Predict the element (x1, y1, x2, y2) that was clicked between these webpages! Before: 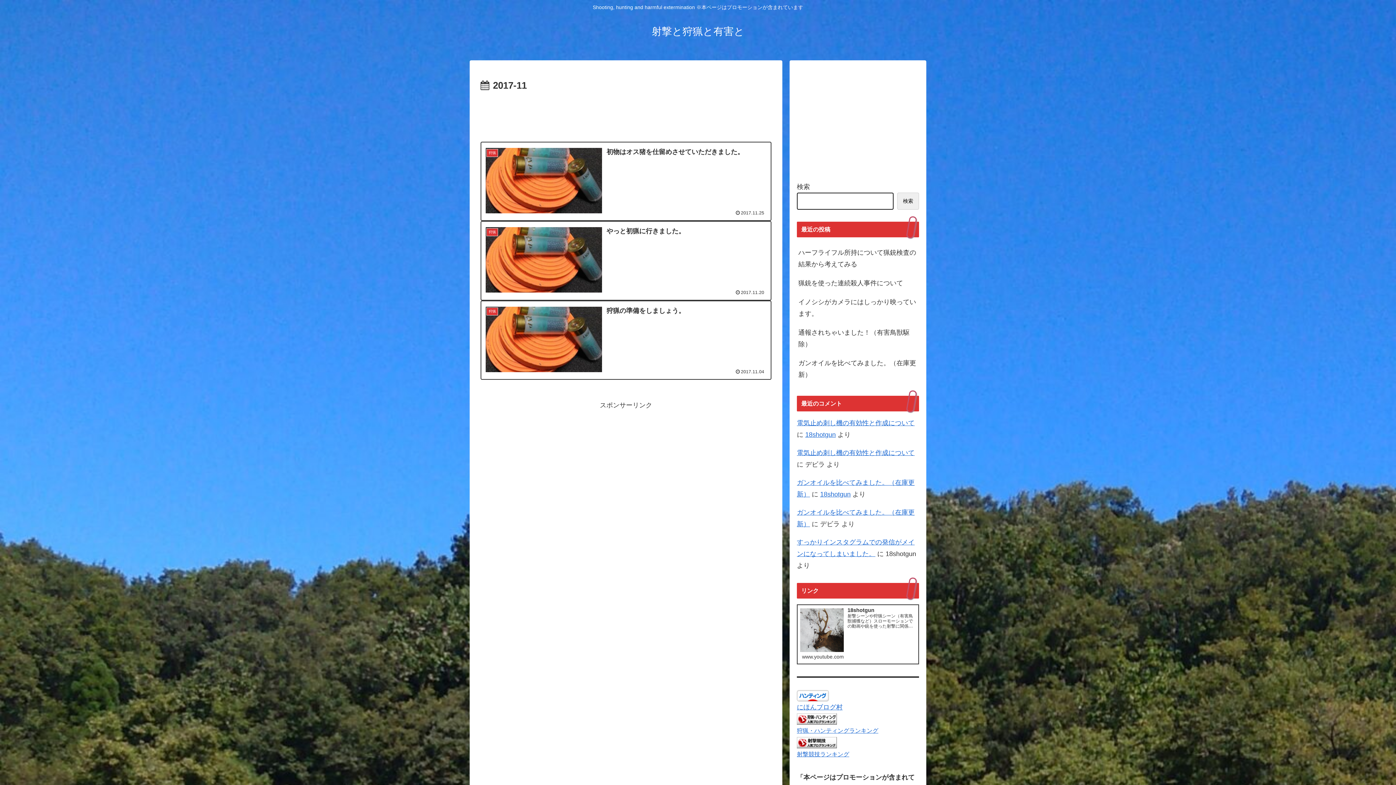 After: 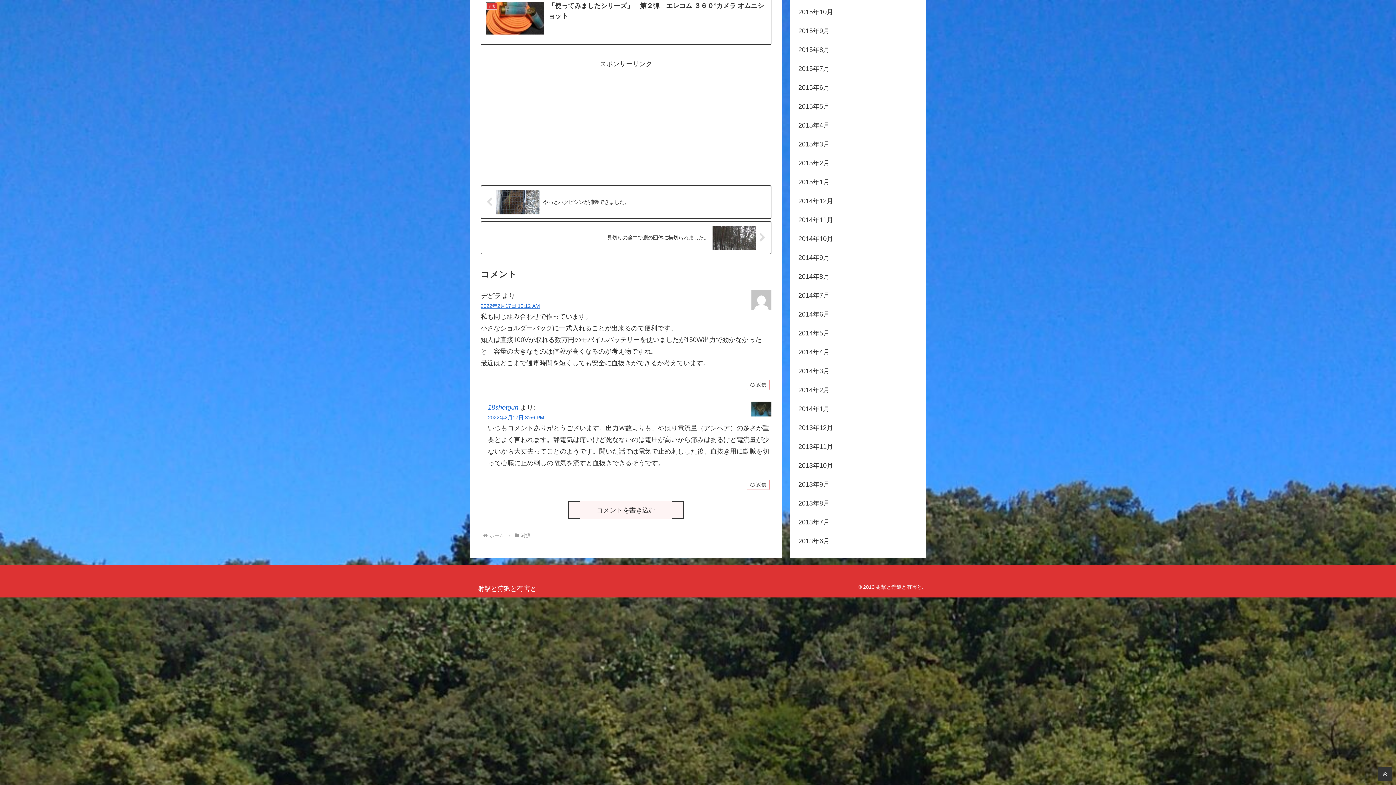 Action: bbox: (797, 449, 914, 456) label: 電気止め刺し機の有効性と作成について